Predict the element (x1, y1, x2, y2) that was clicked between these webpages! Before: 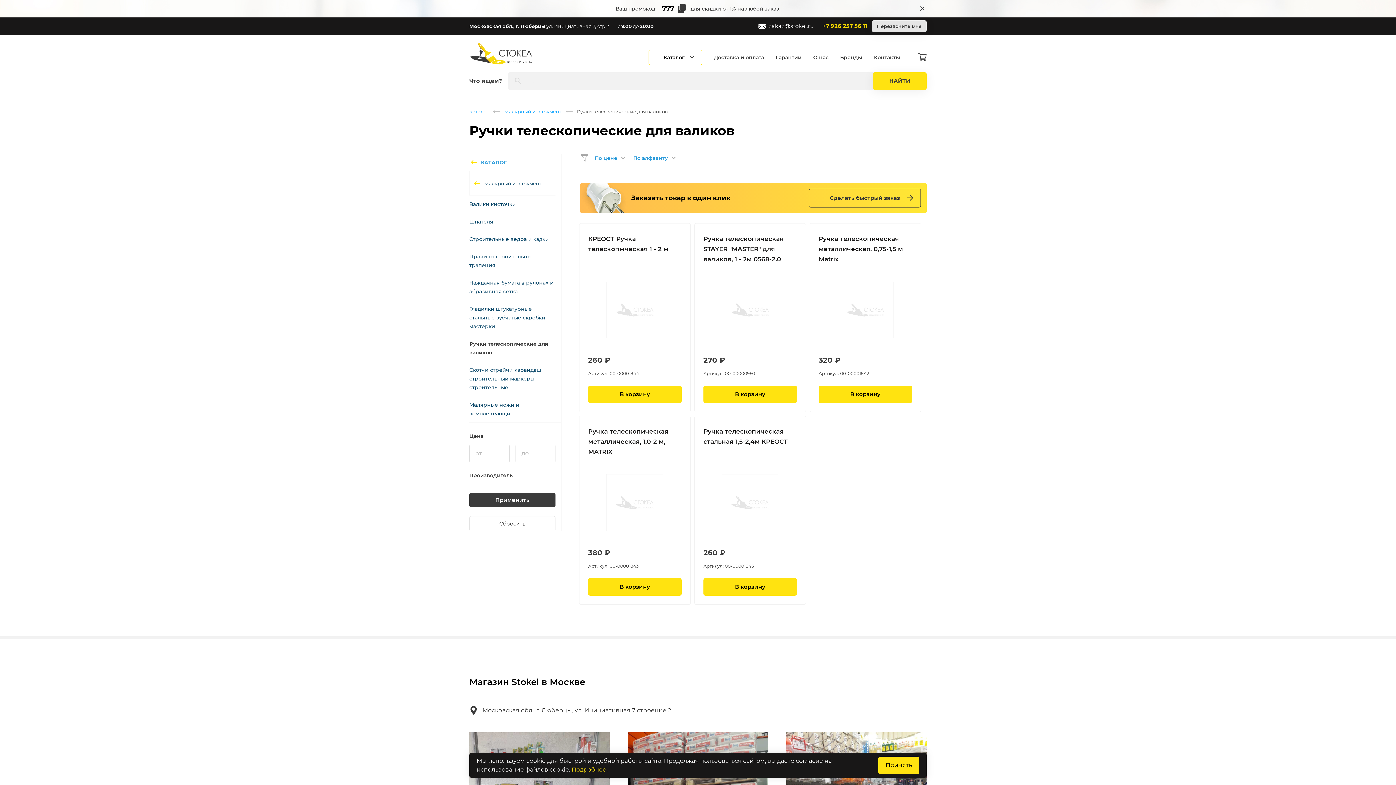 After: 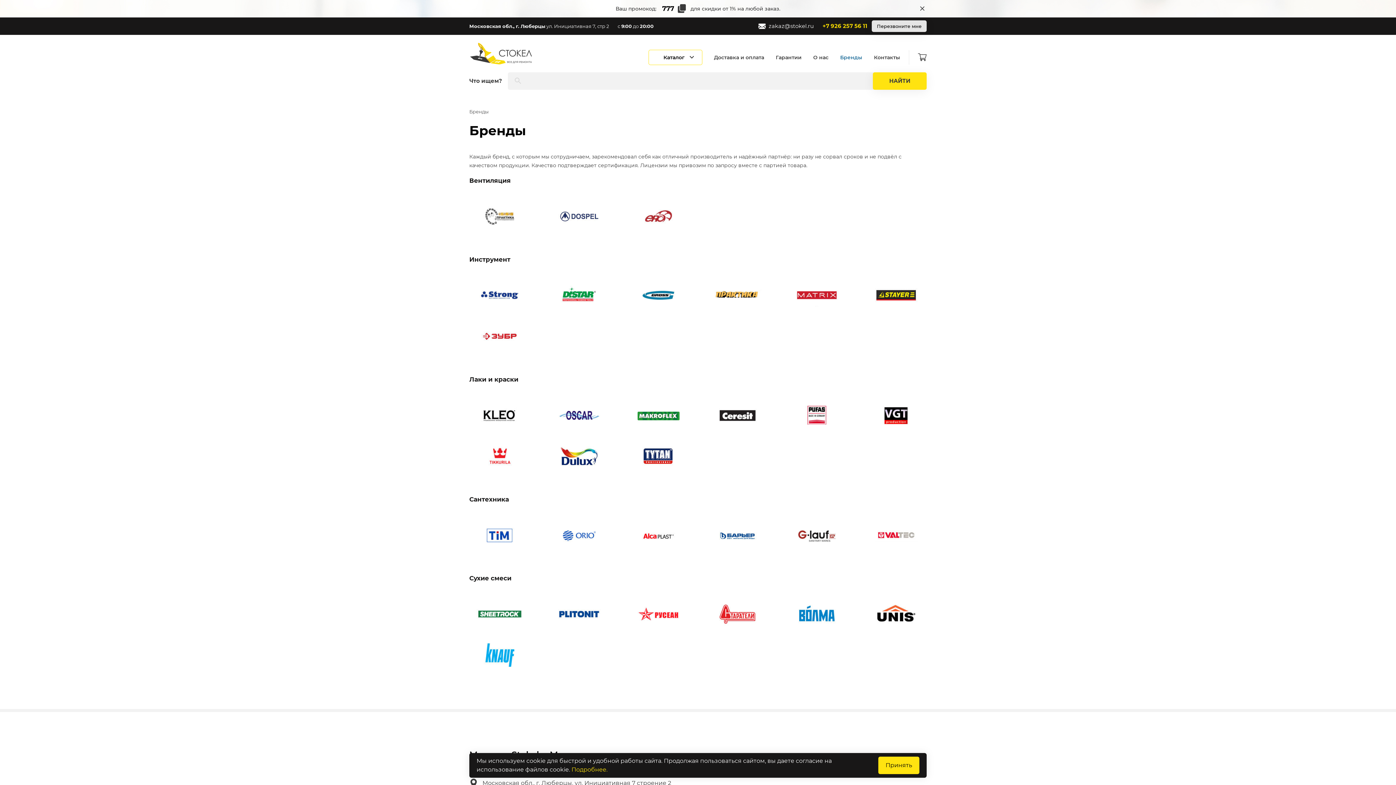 Action: label: Бренды bbox: (840, 54, 862, 60)